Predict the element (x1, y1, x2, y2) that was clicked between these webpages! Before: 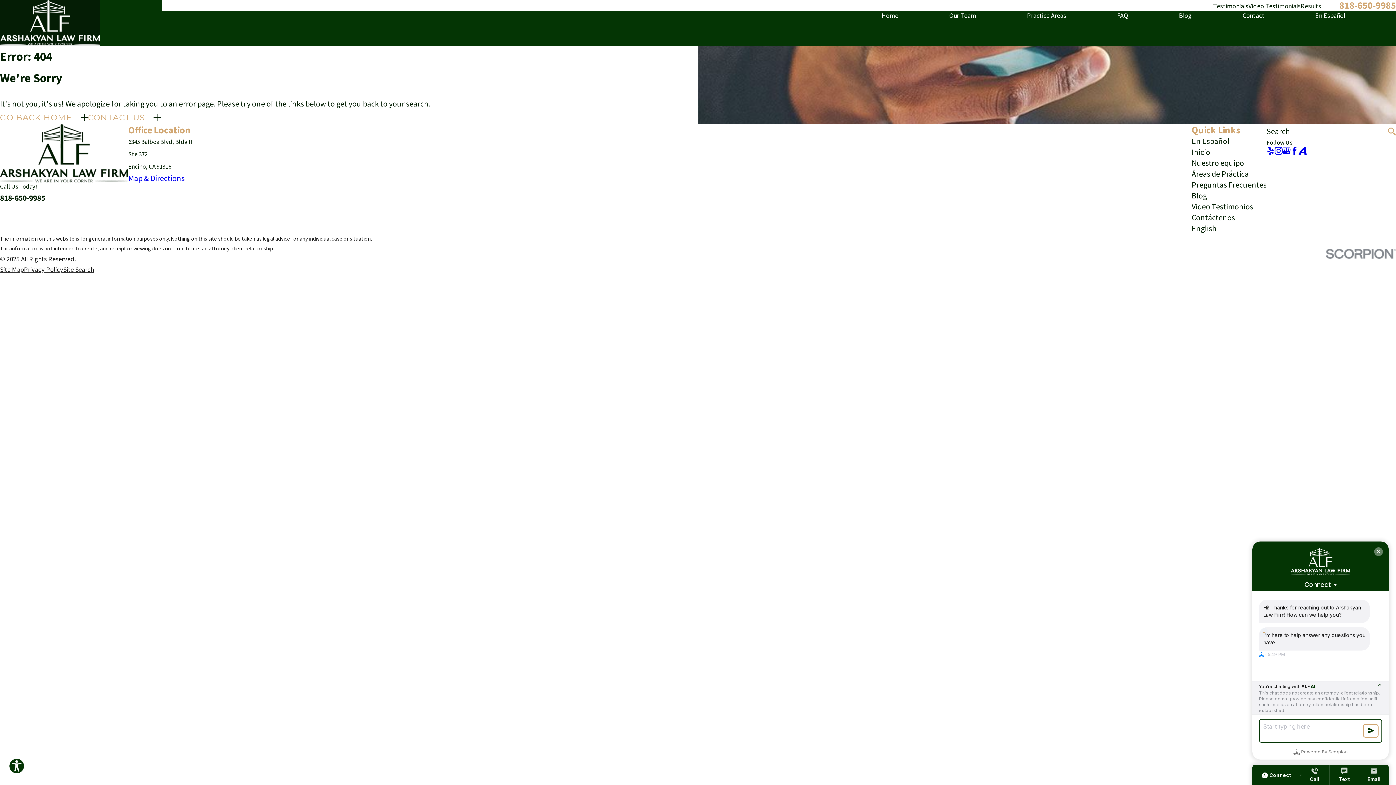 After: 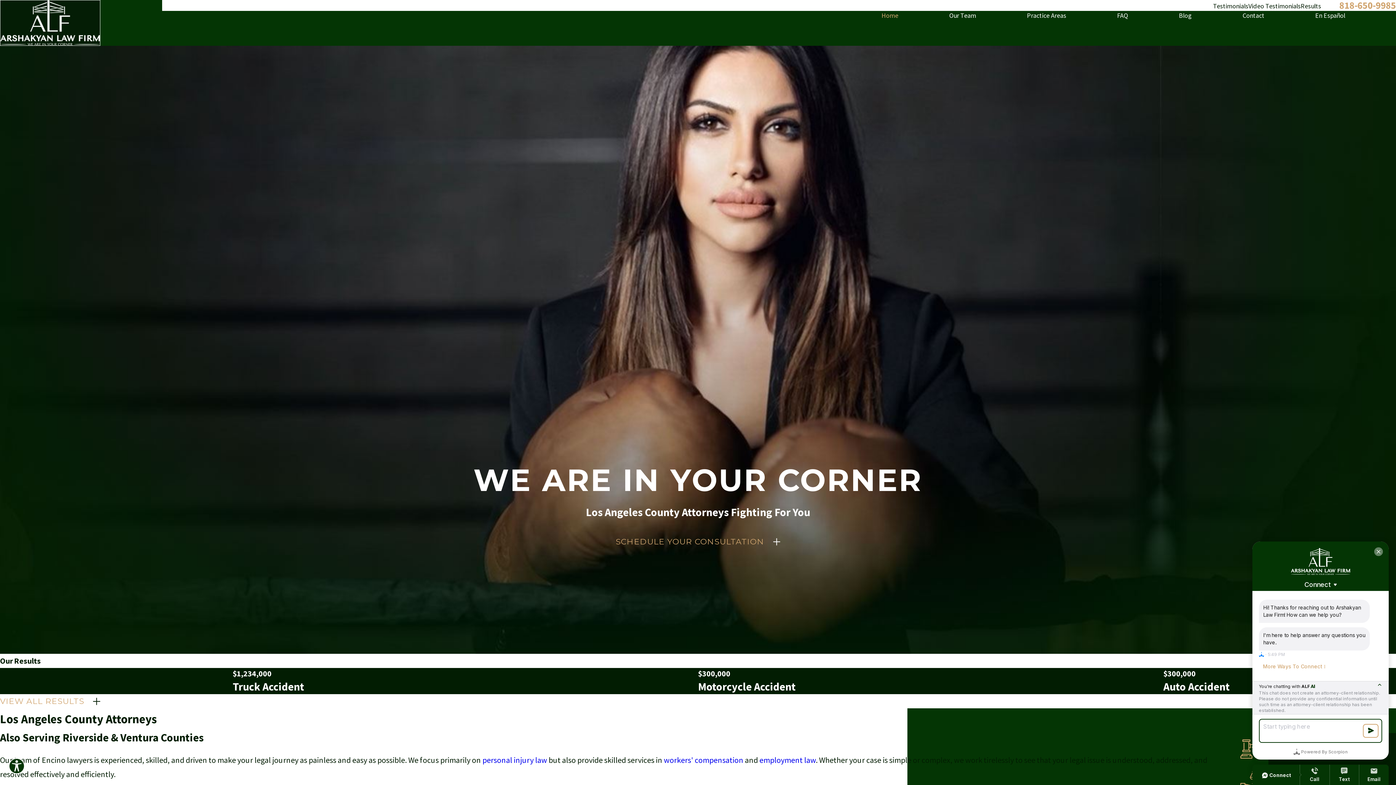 Action: bbox: (1192, 223, 1216, 233) label: English